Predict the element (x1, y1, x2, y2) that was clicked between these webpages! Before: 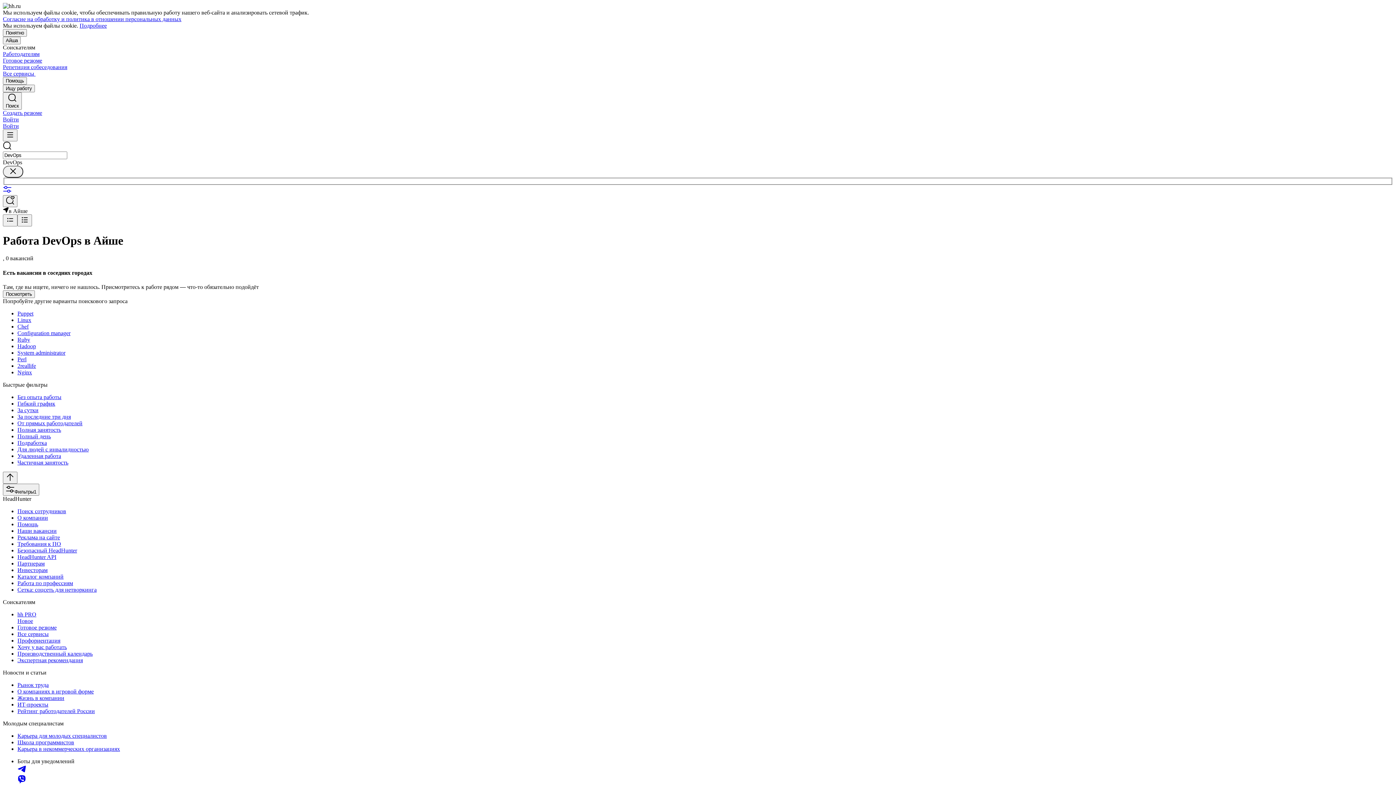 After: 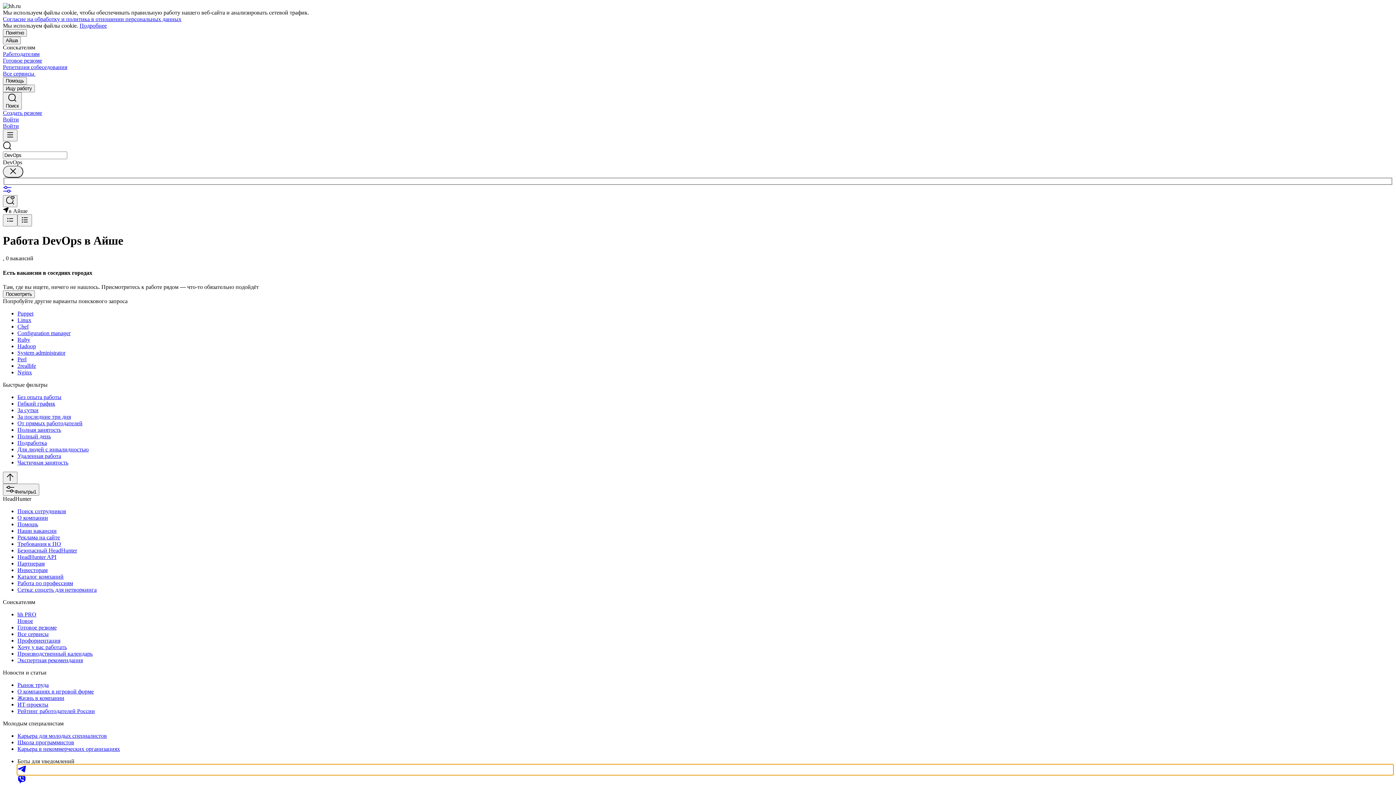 Action: bbox: (17, 765, 1393, 775)